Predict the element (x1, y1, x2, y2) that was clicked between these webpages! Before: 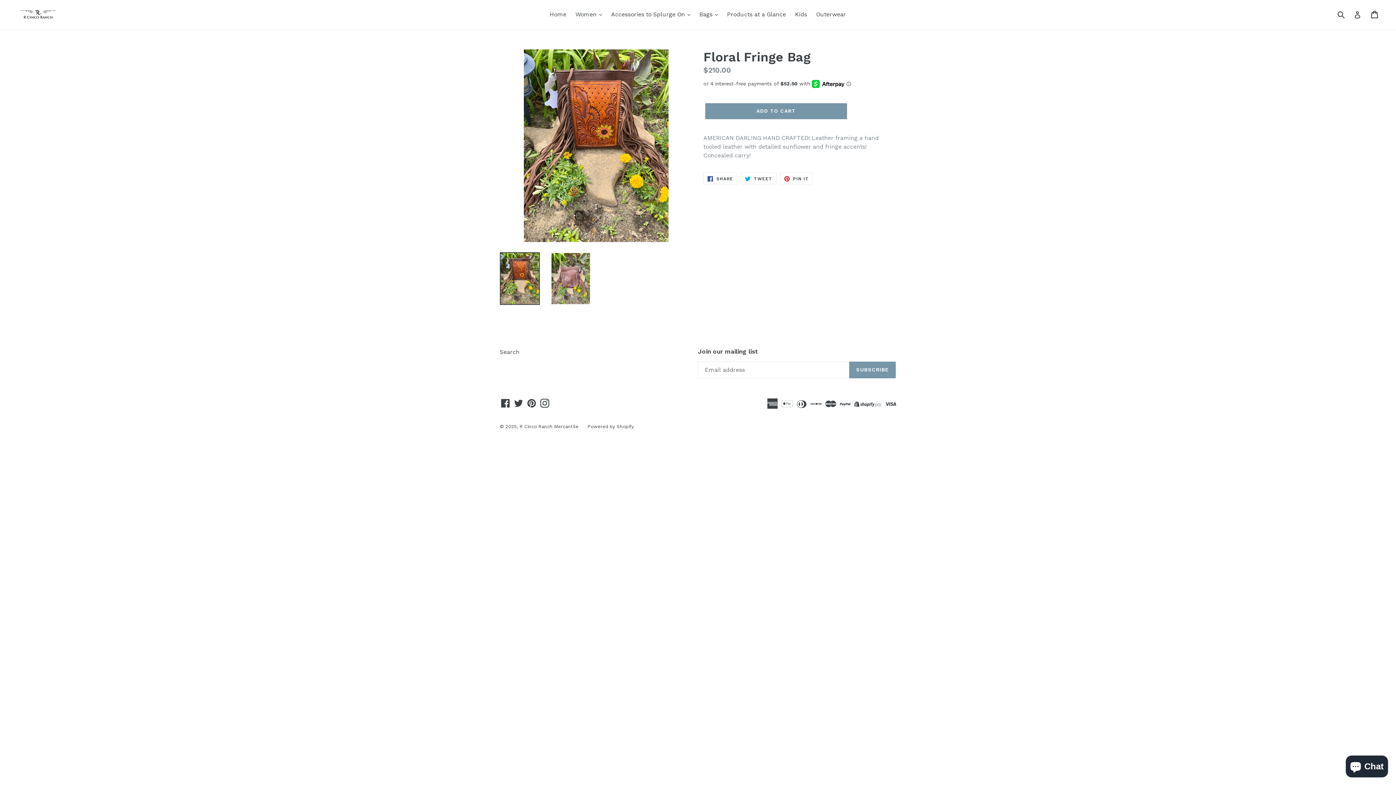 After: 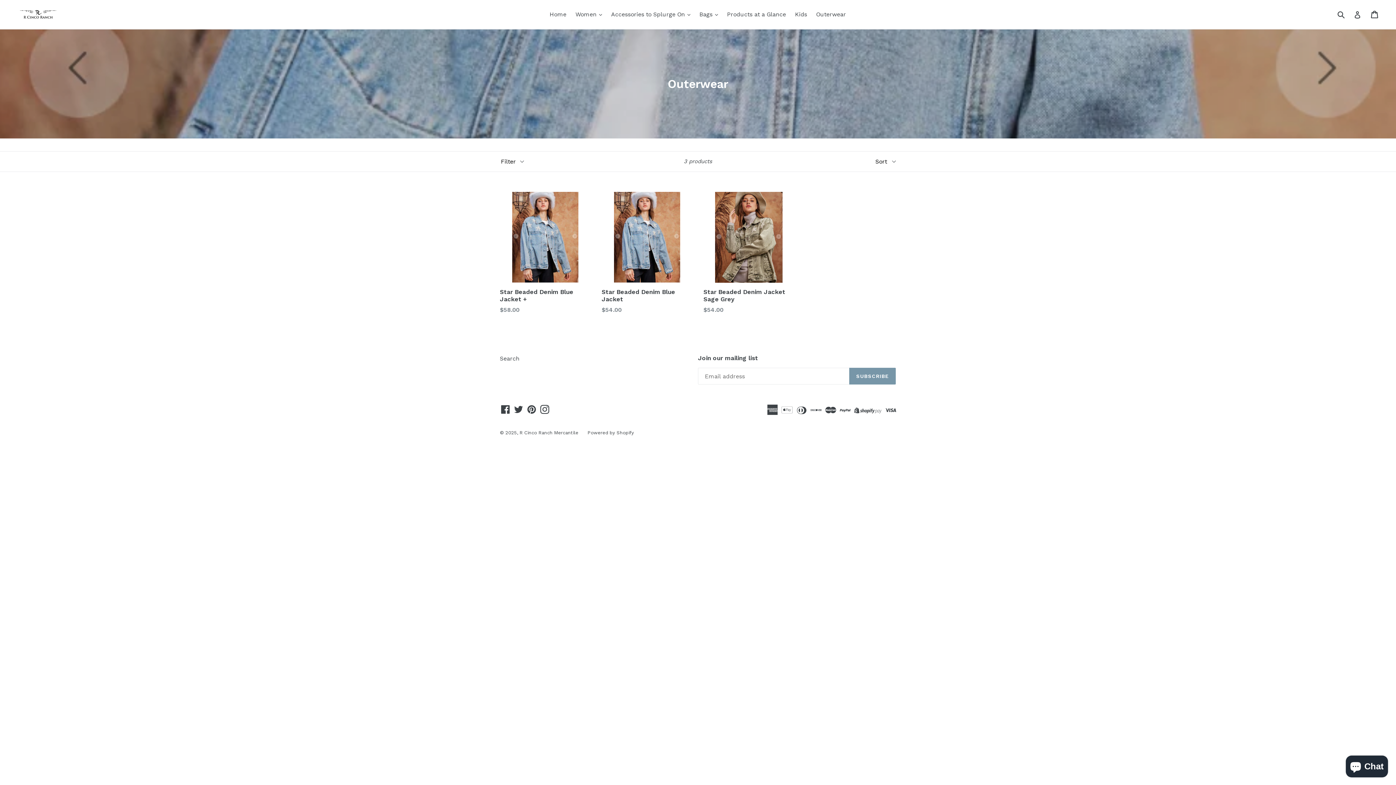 Action: label: Outerwear bbox: (812, 9, 849, 20)